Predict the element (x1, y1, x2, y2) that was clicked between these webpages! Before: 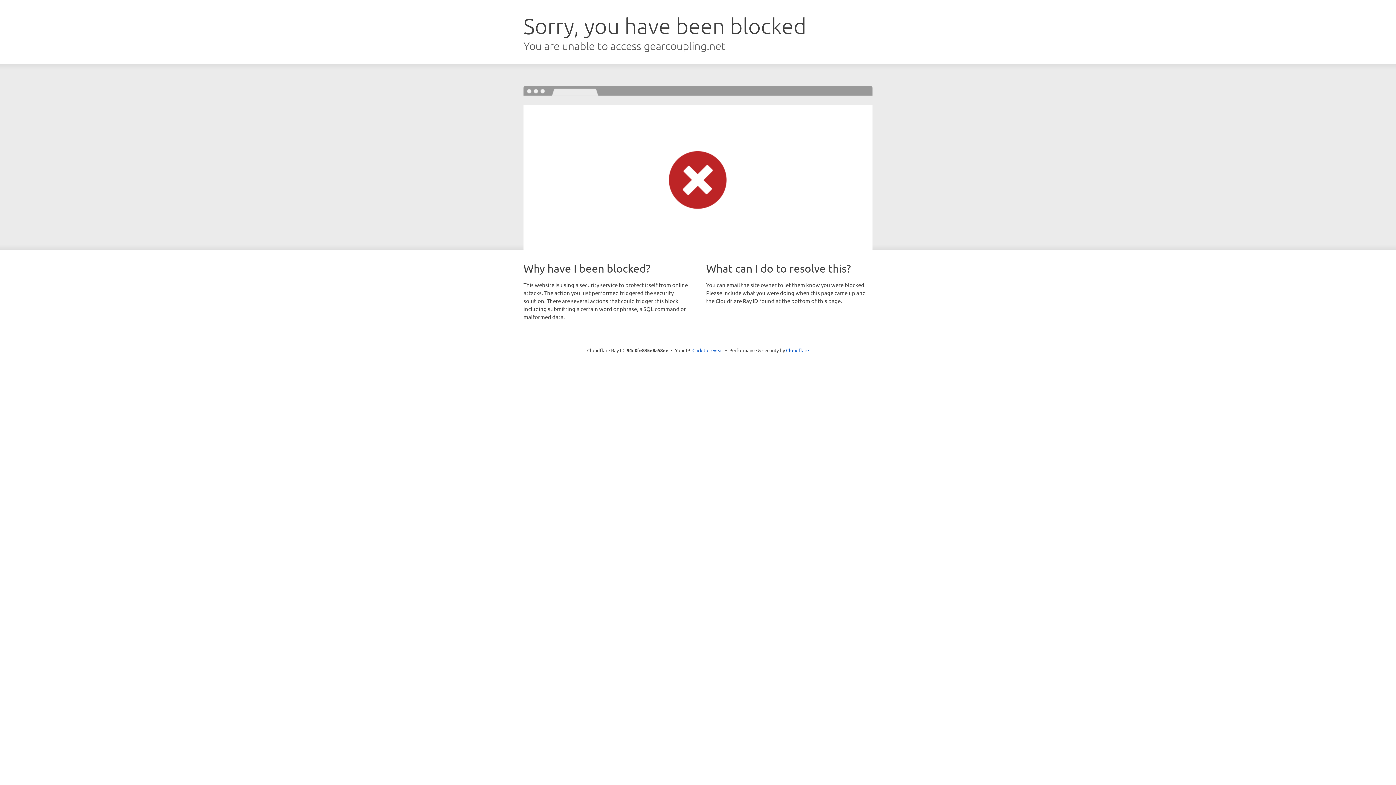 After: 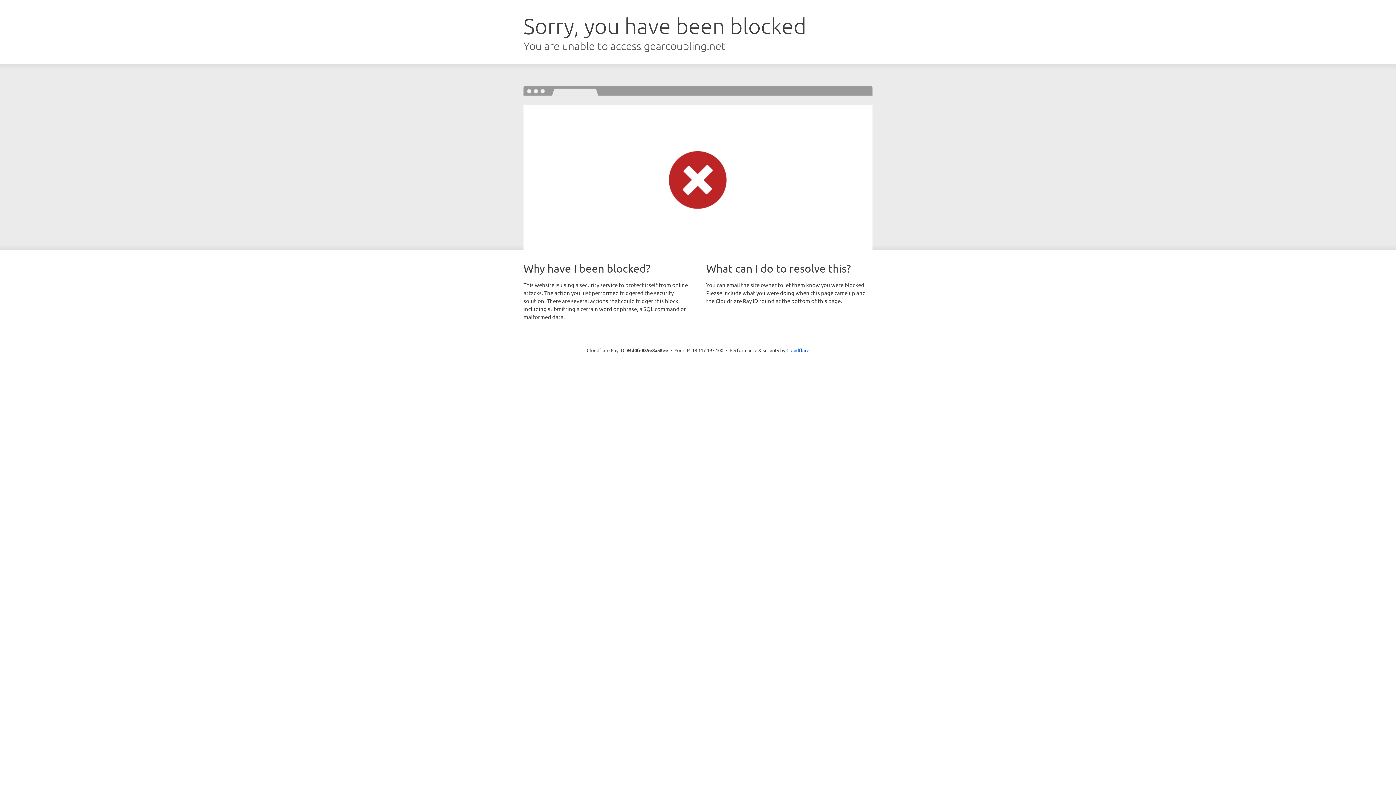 Action: bbox: (692, 346, 723, 353) label: Click to reveal